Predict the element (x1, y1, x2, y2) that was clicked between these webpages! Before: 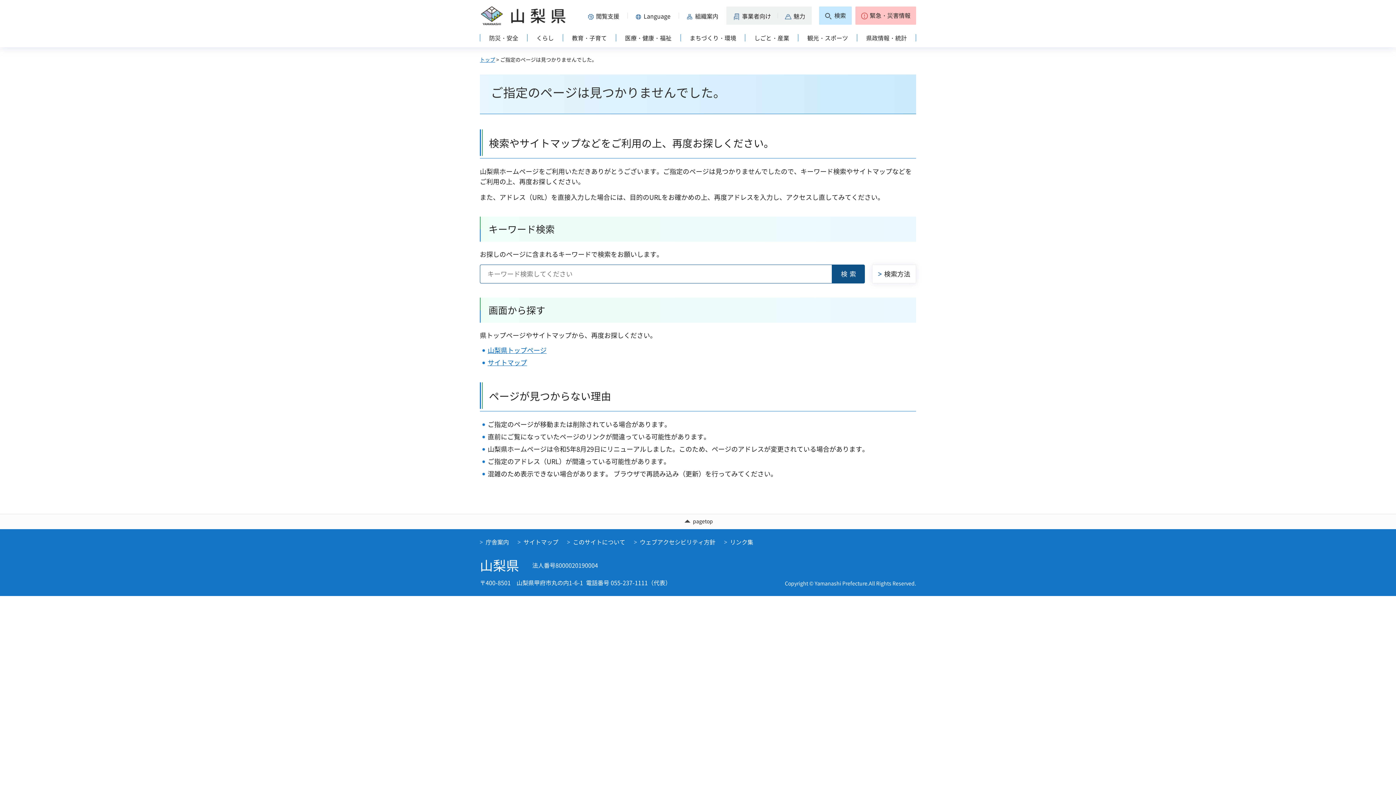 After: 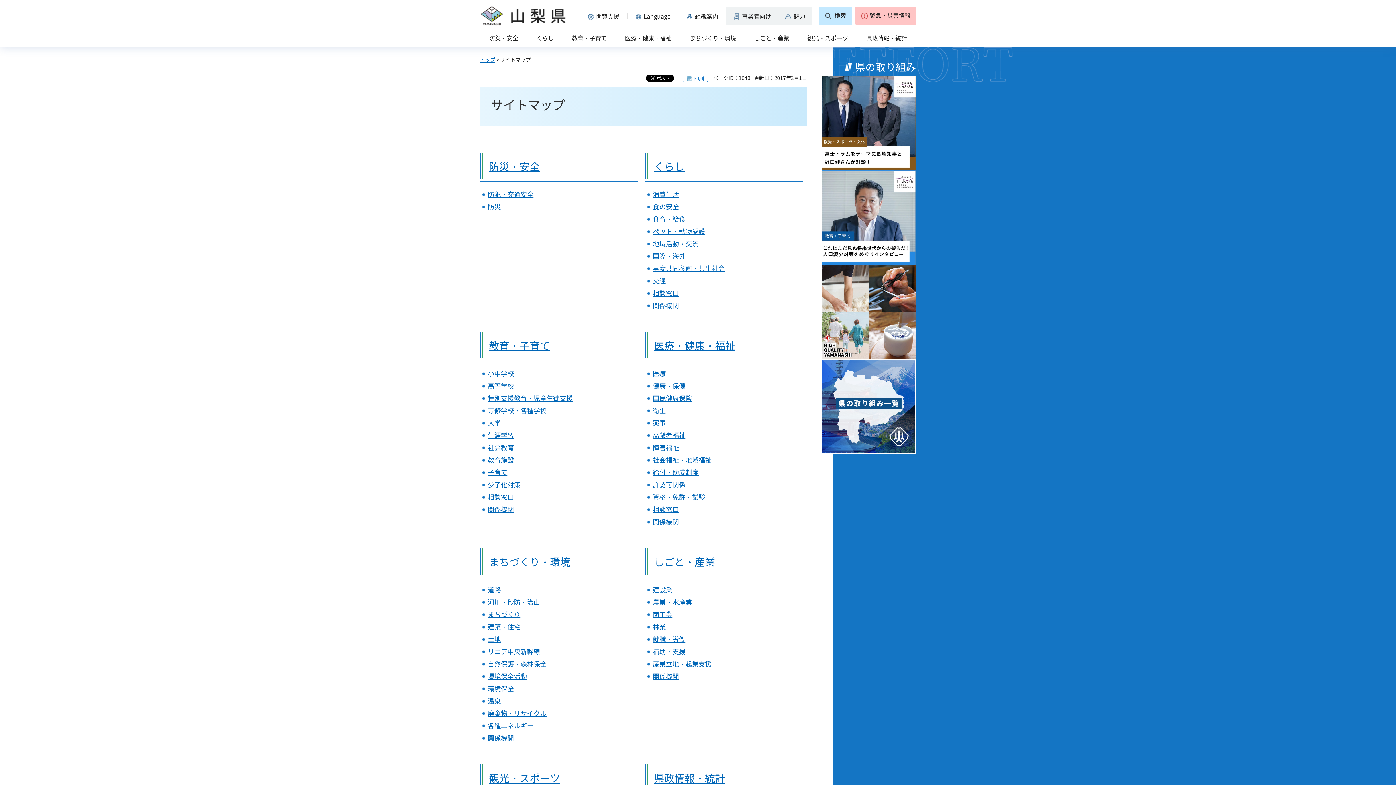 Action: label: サイトマップ bbox: (487, 357, 527, 367)